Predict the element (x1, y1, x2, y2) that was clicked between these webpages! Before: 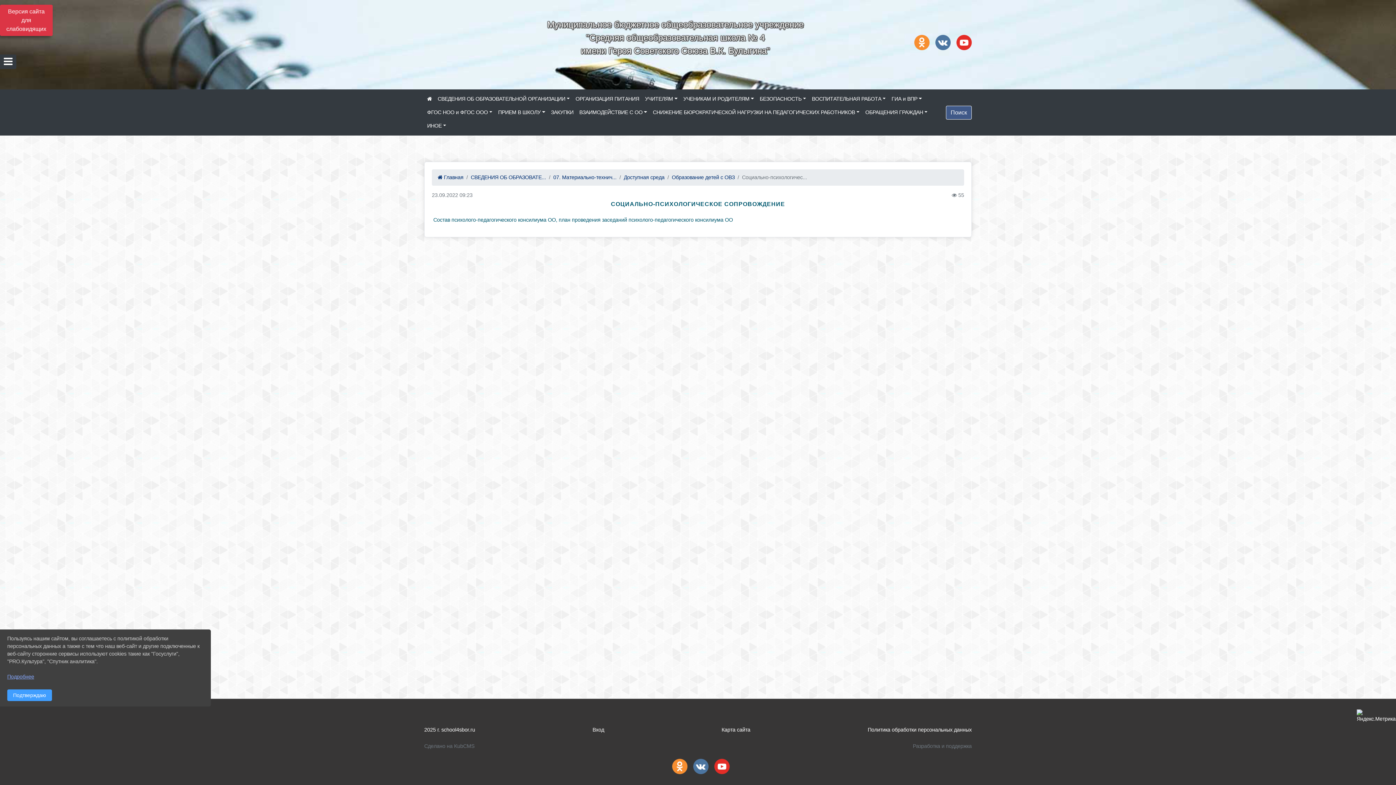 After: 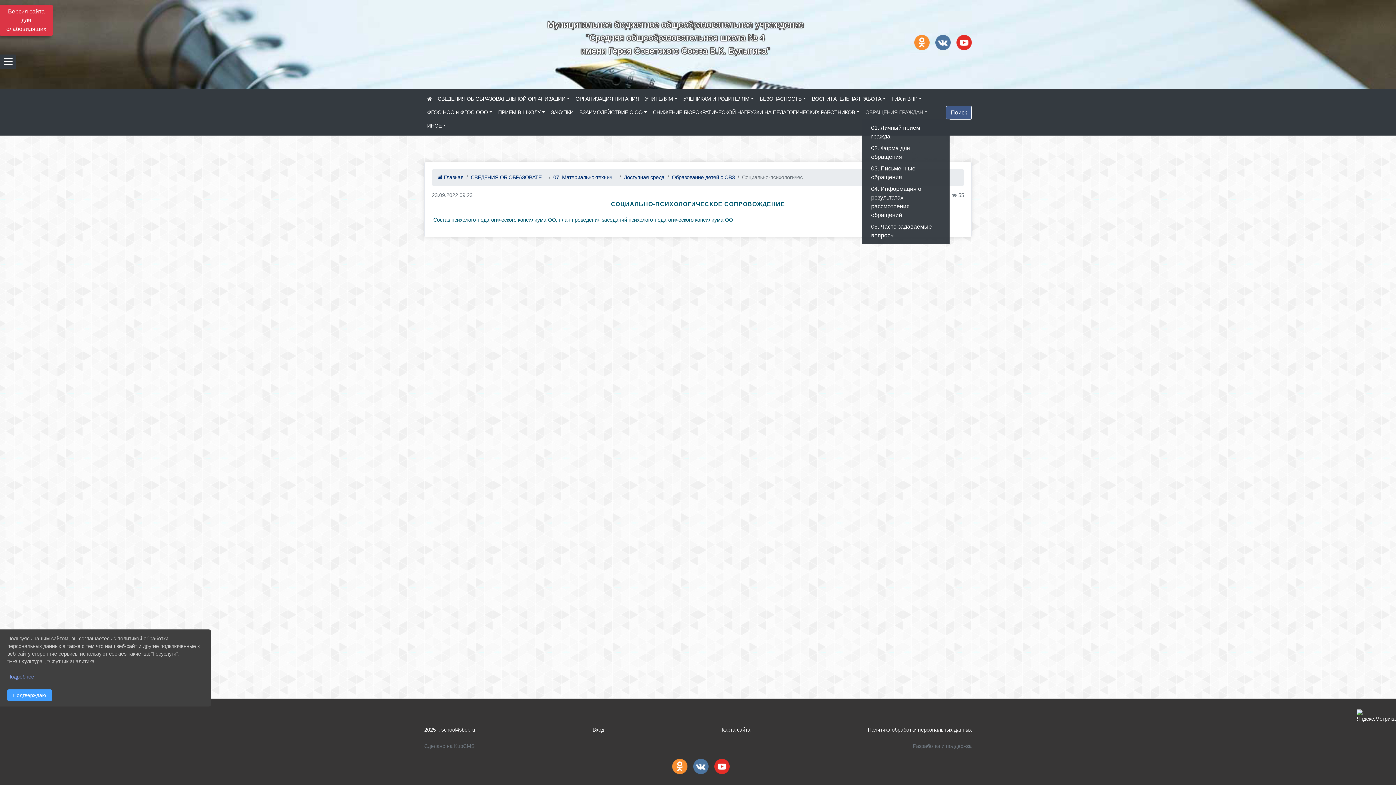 Action: label: ОБРАЩЕНИЯ ГРАЖДАН bbox: (862, 105, 930, 119)